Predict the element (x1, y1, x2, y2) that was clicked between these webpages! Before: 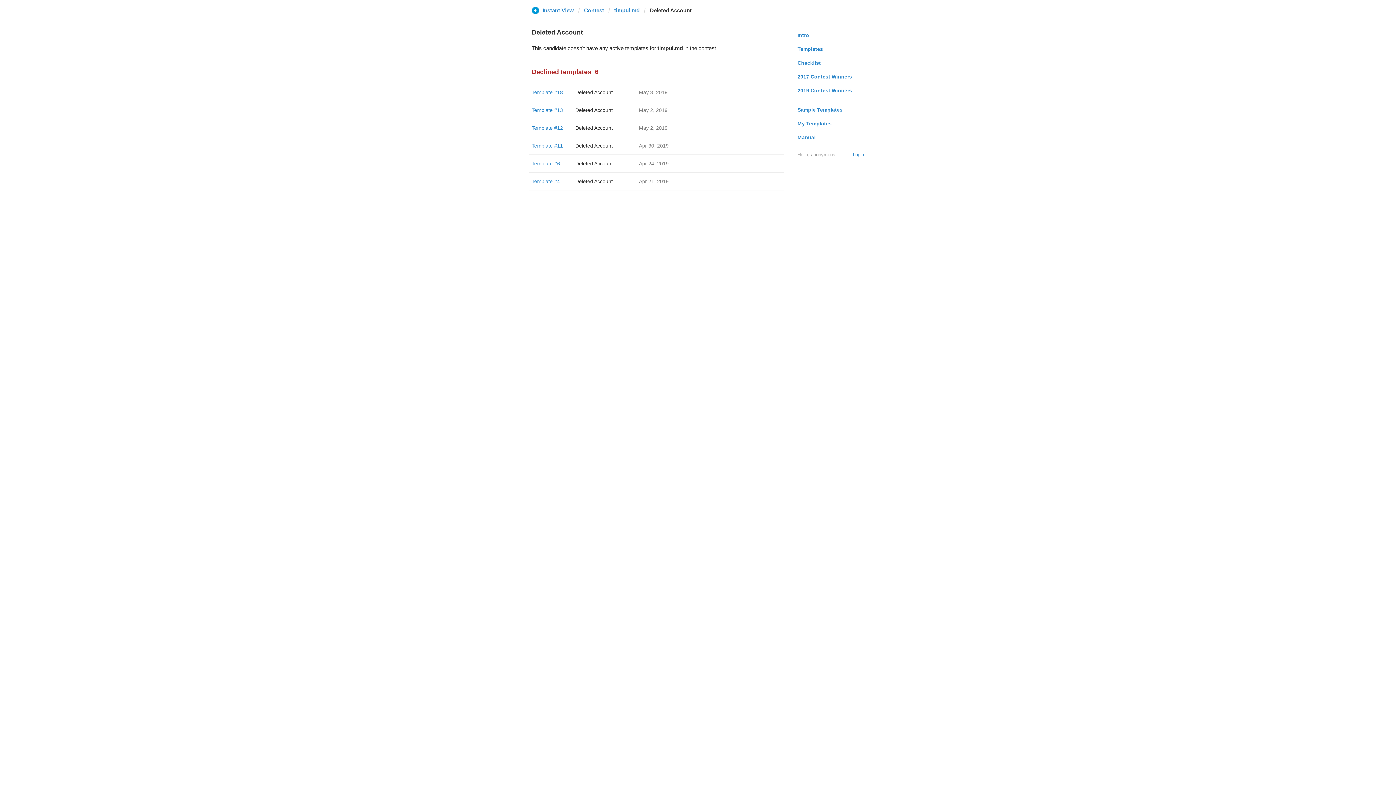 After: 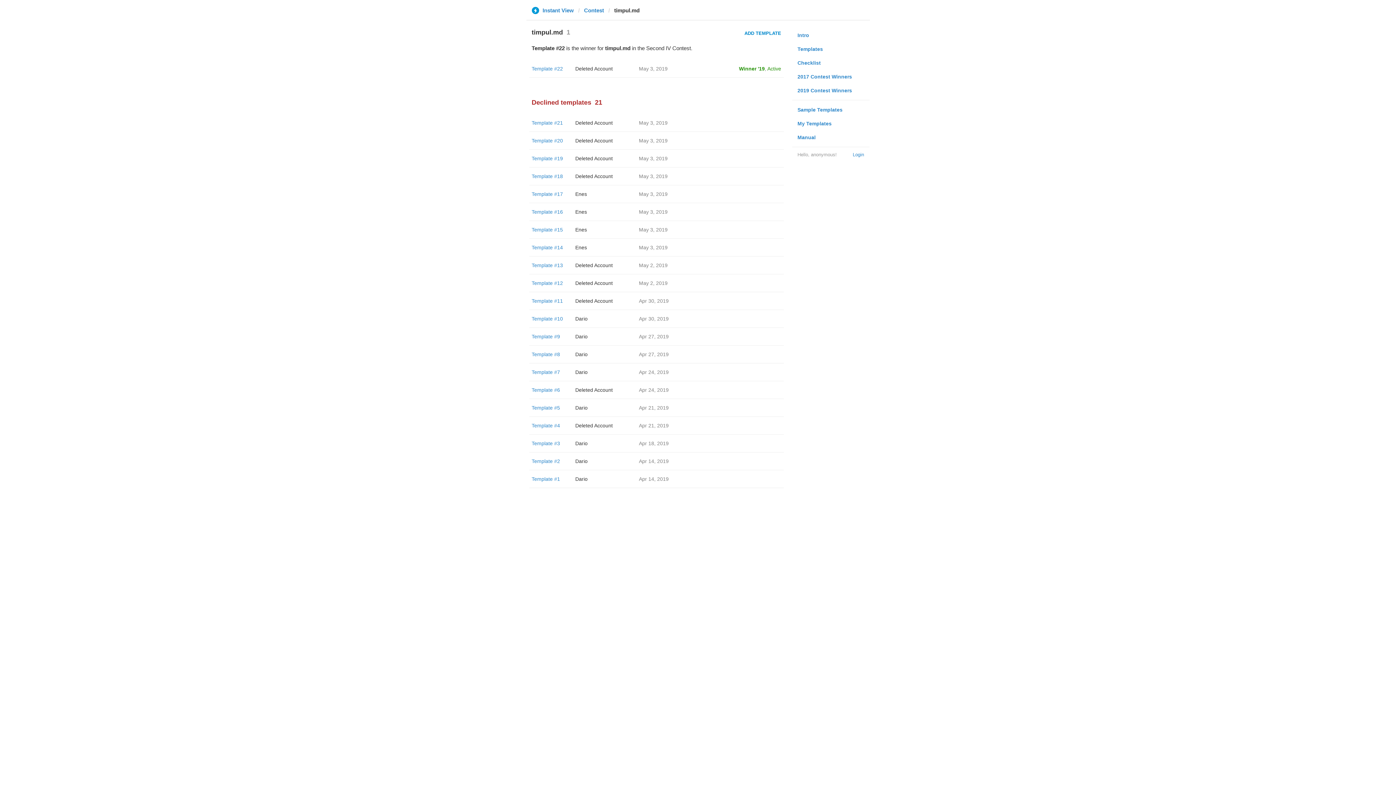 Action: bbox: (614, 6, 639, 13) label: timpul.md